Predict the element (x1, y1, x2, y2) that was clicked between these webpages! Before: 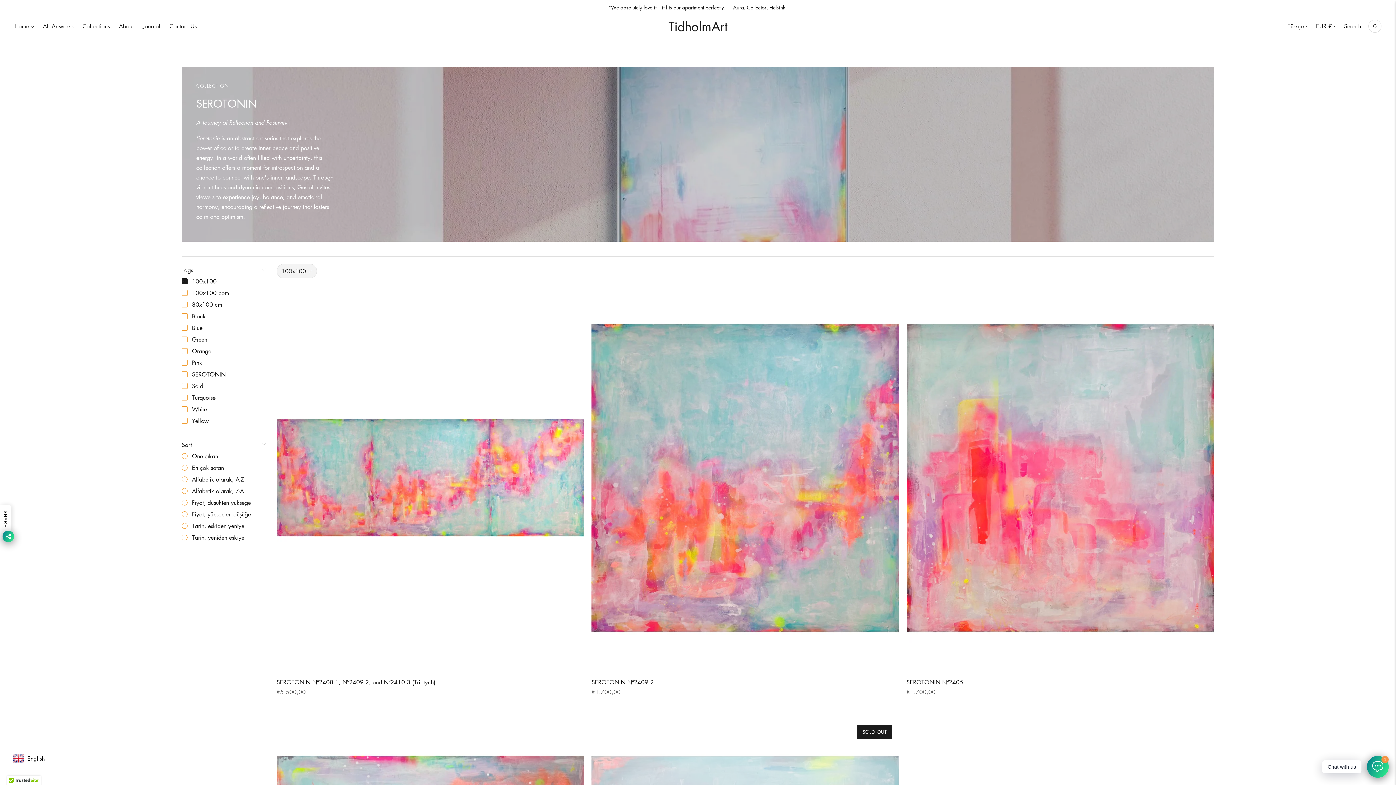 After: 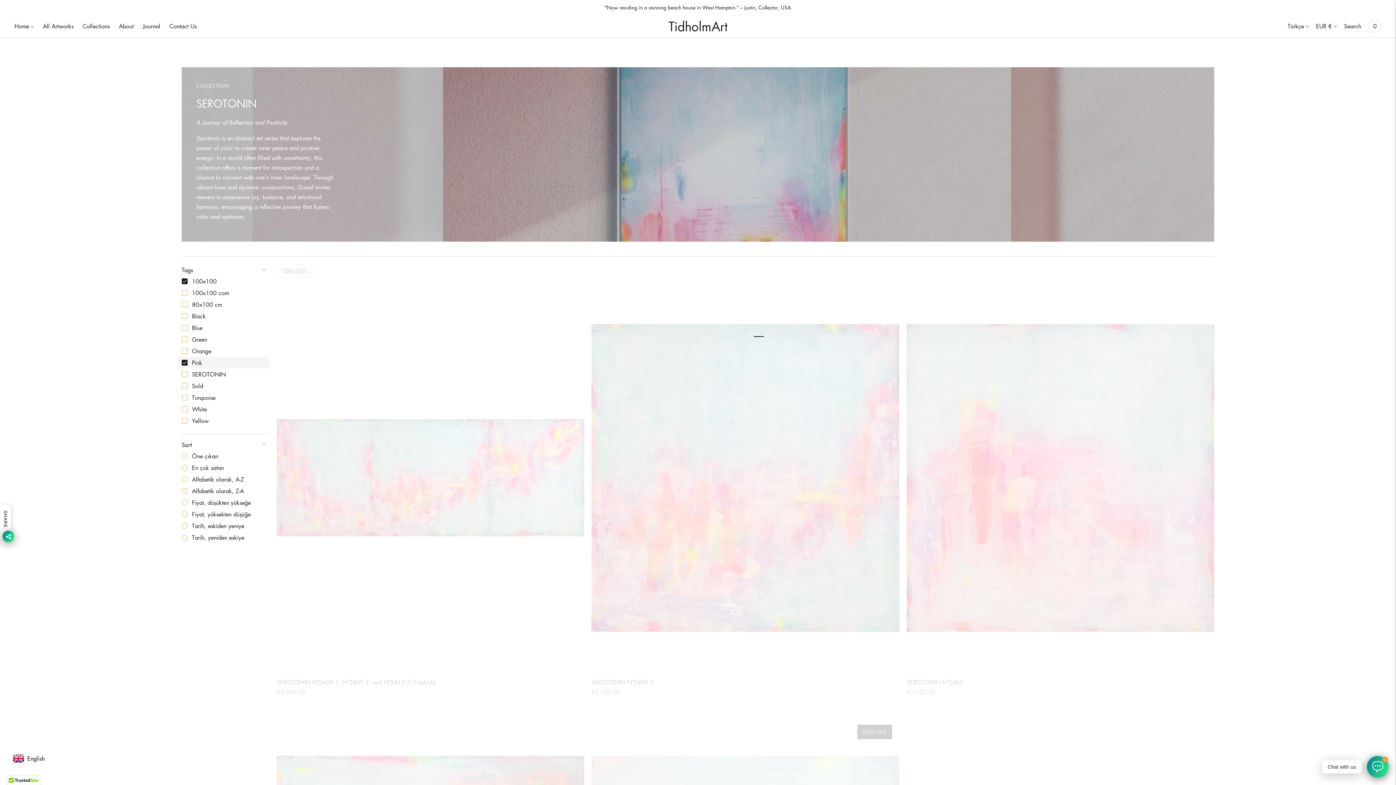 Action: bbox: (177, 357, 269, 368) label: Pink